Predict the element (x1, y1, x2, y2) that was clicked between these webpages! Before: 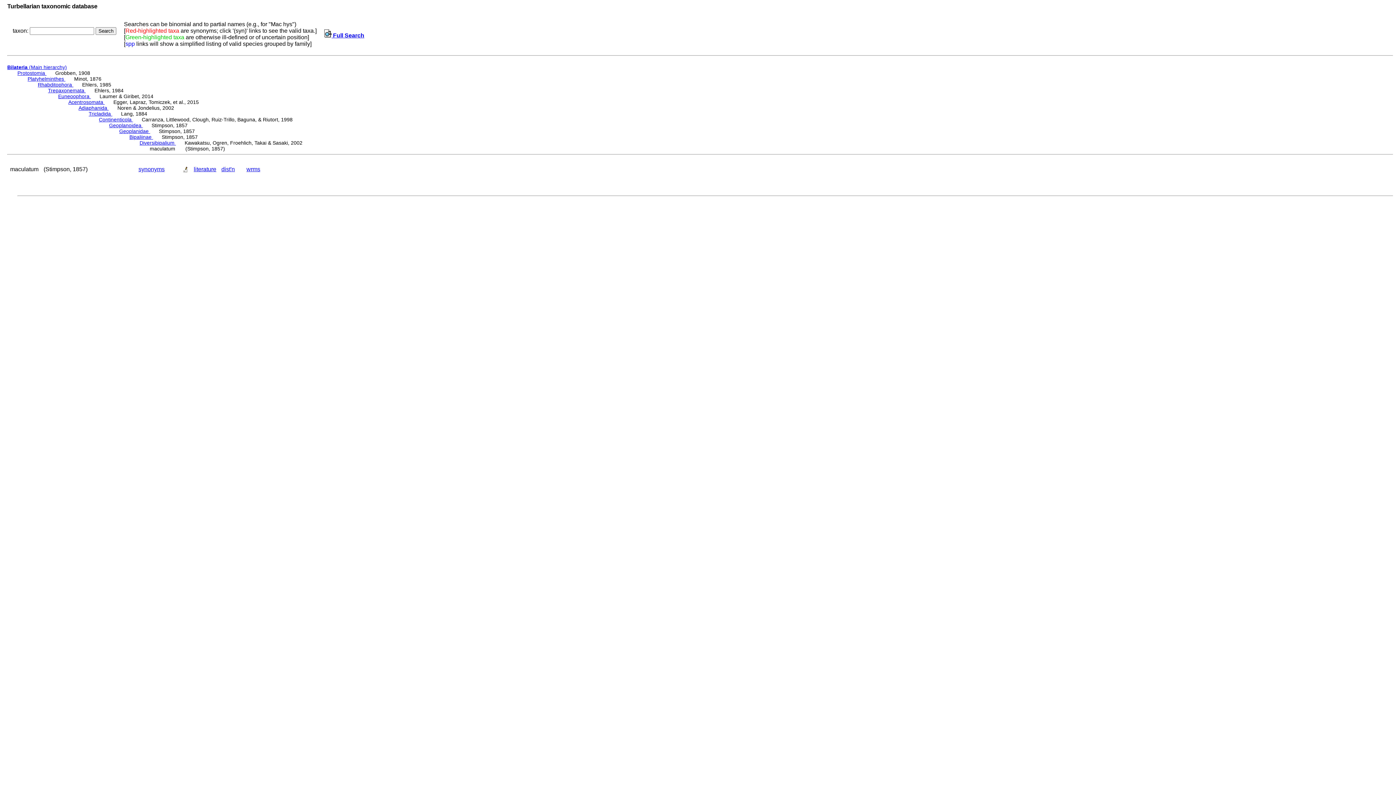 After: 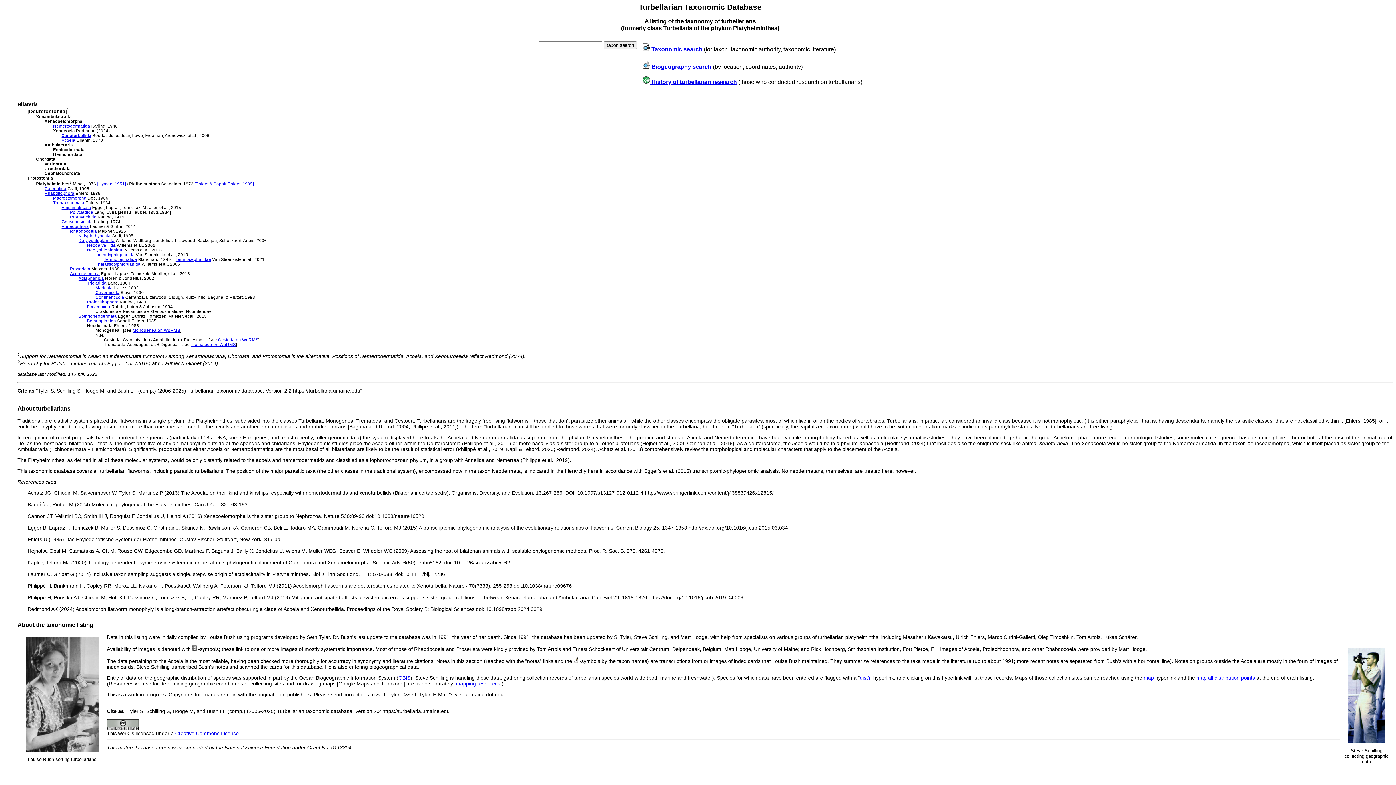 Action: bbox: (7, 64, 66, 70) label: Bilateria (Main hierarchy)